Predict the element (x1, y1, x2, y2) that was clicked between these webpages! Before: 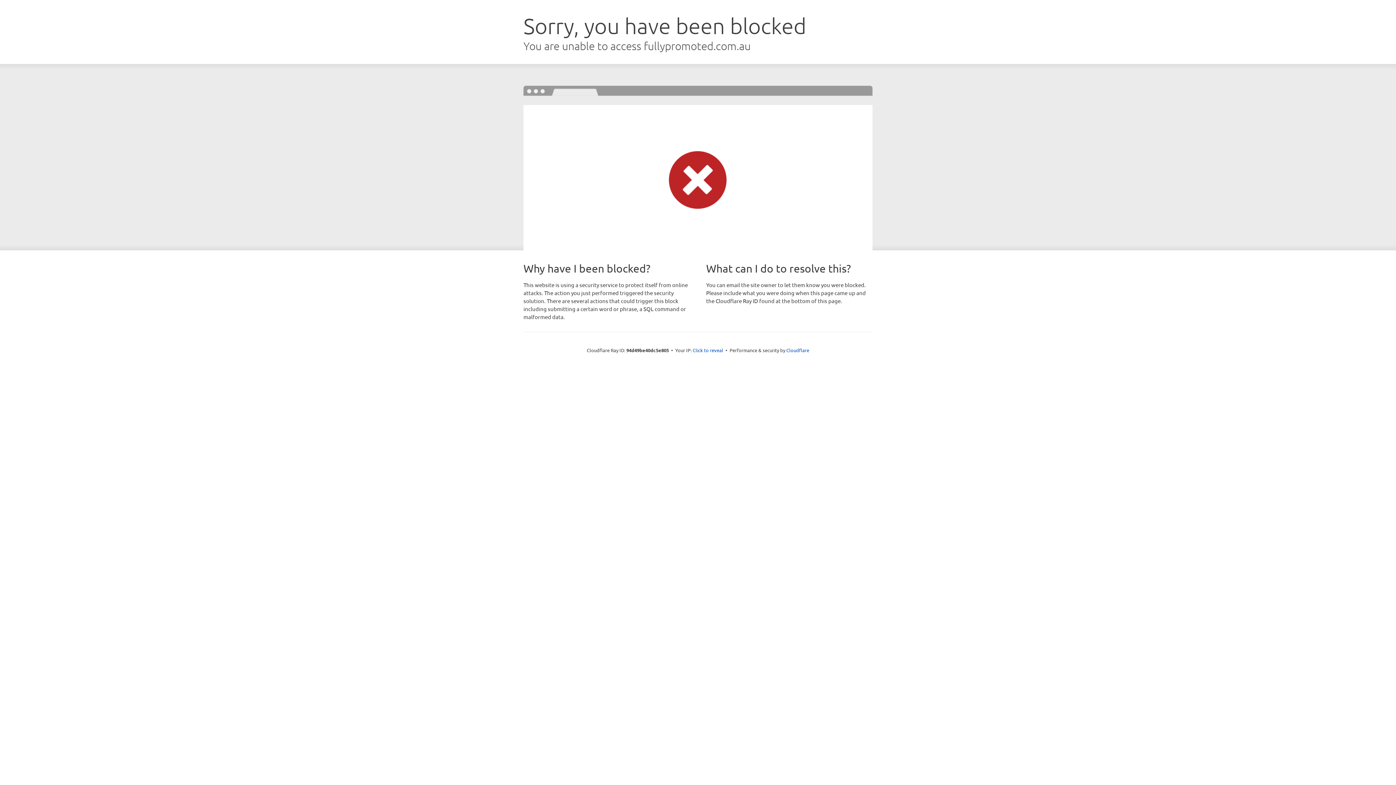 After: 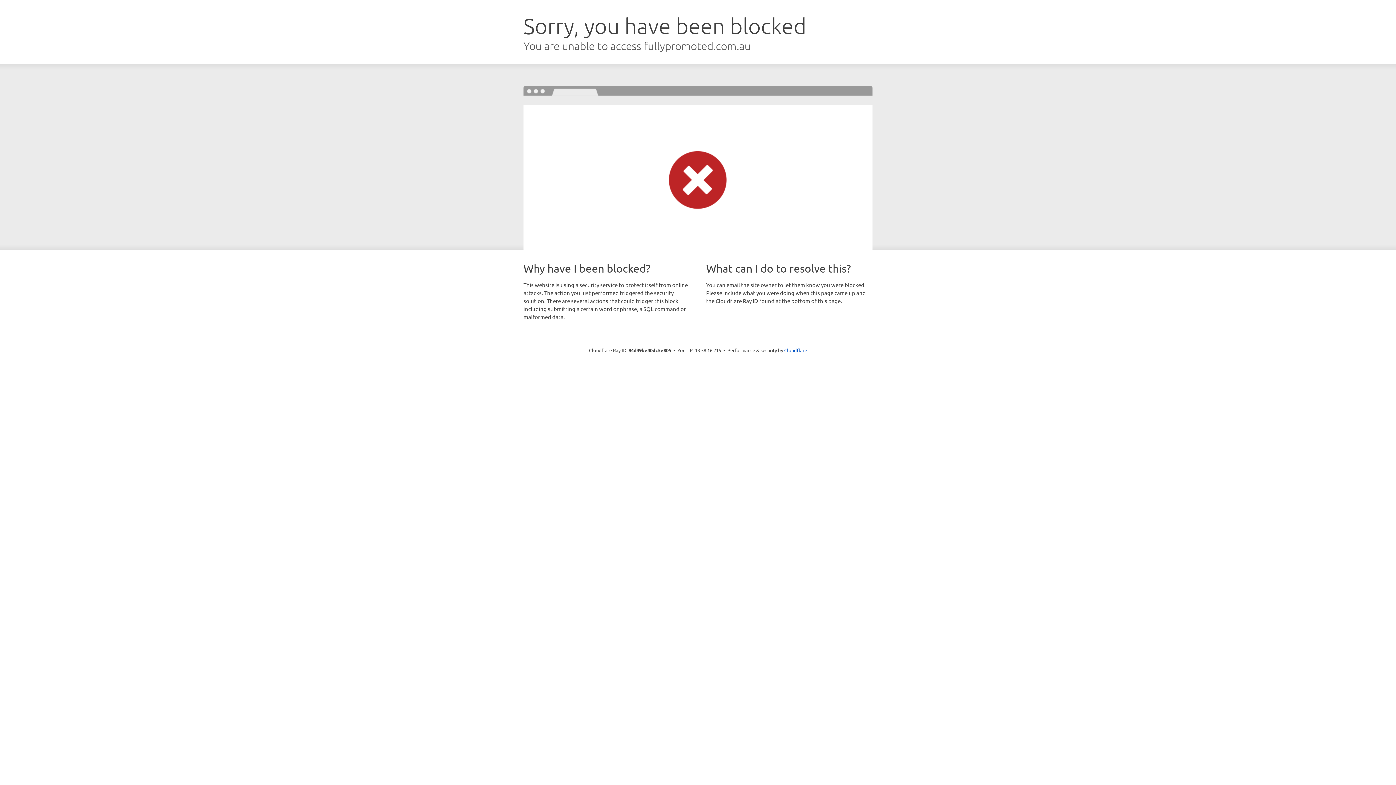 Action: bbox: (692, 346, 723, 353) label: Click to reveal